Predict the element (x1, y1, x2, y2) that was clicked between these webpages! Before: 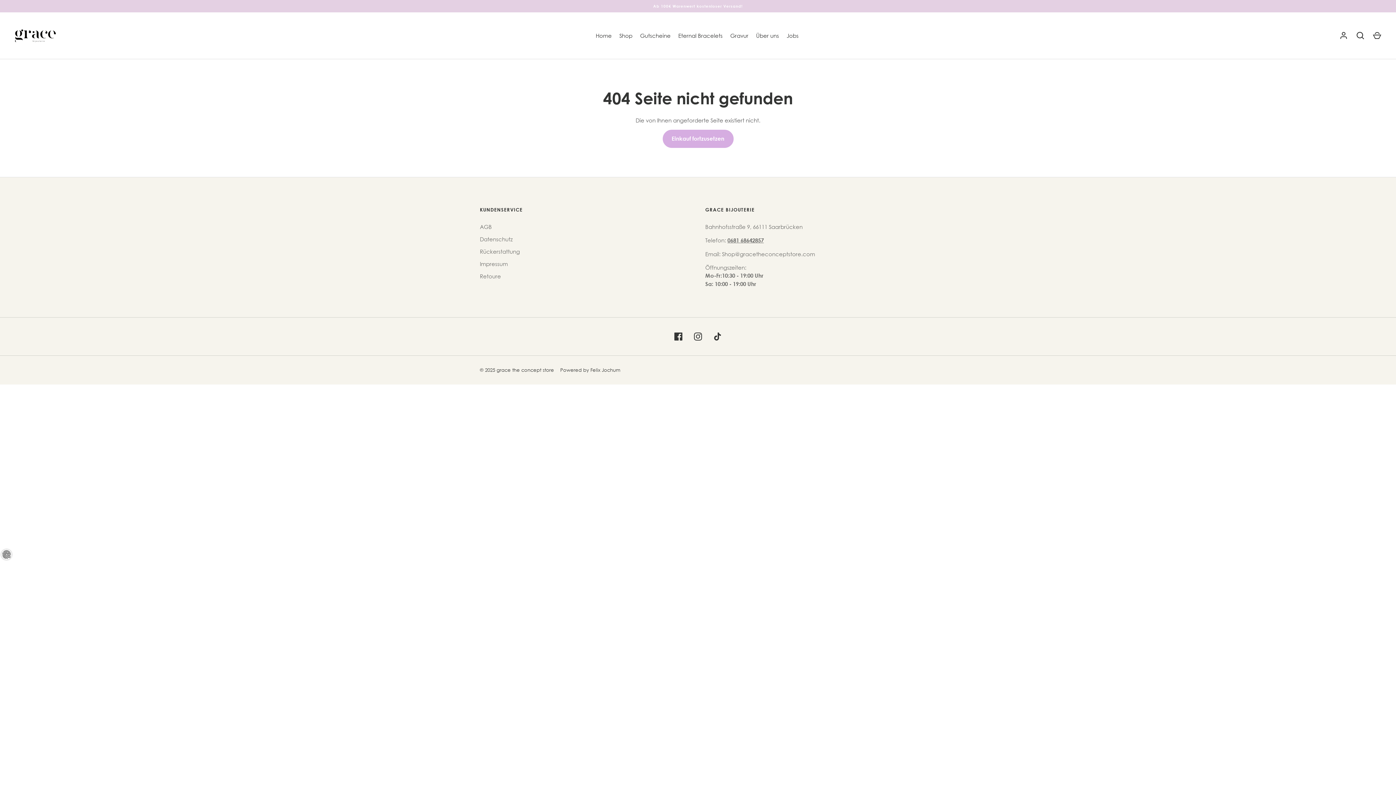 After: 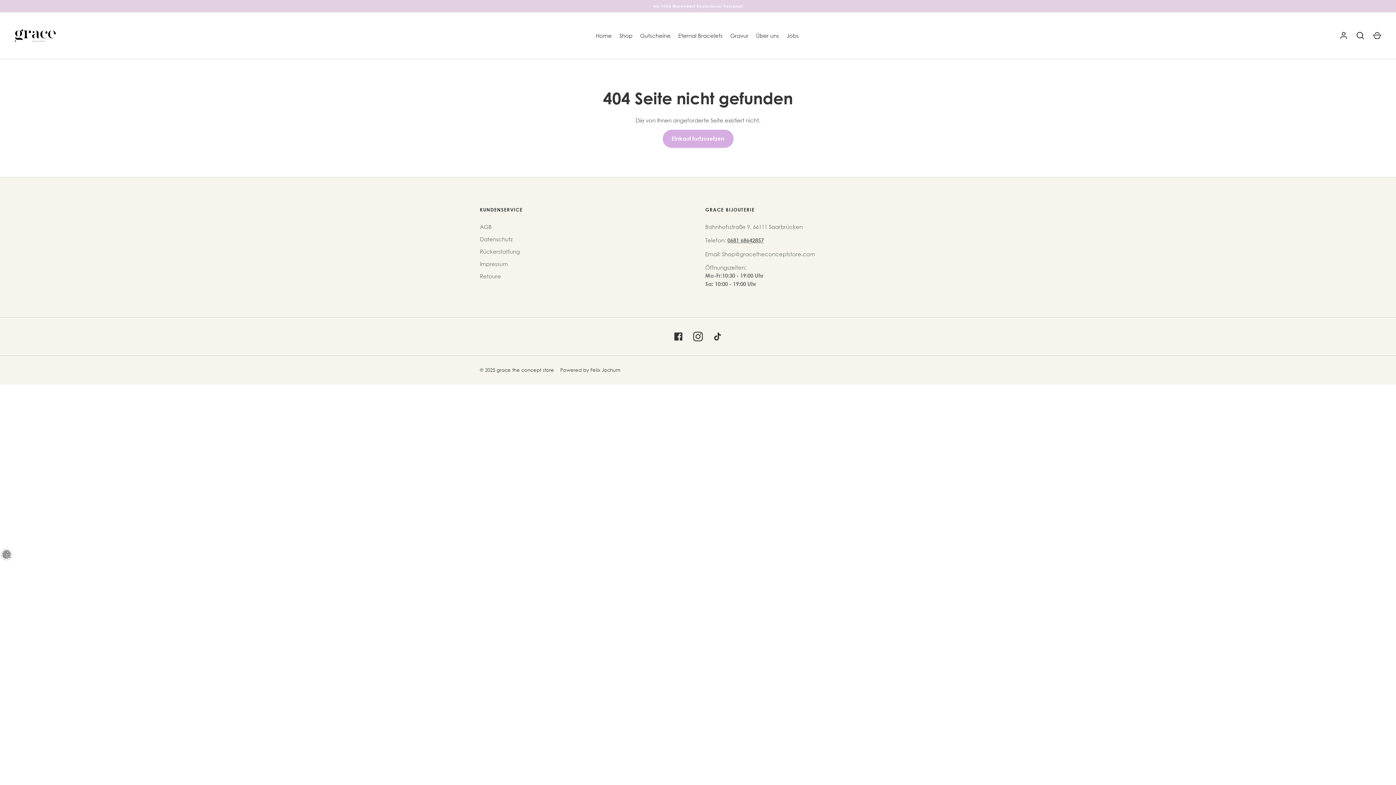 Action: bbox: (690, 328, 706, 344) label: Instagram